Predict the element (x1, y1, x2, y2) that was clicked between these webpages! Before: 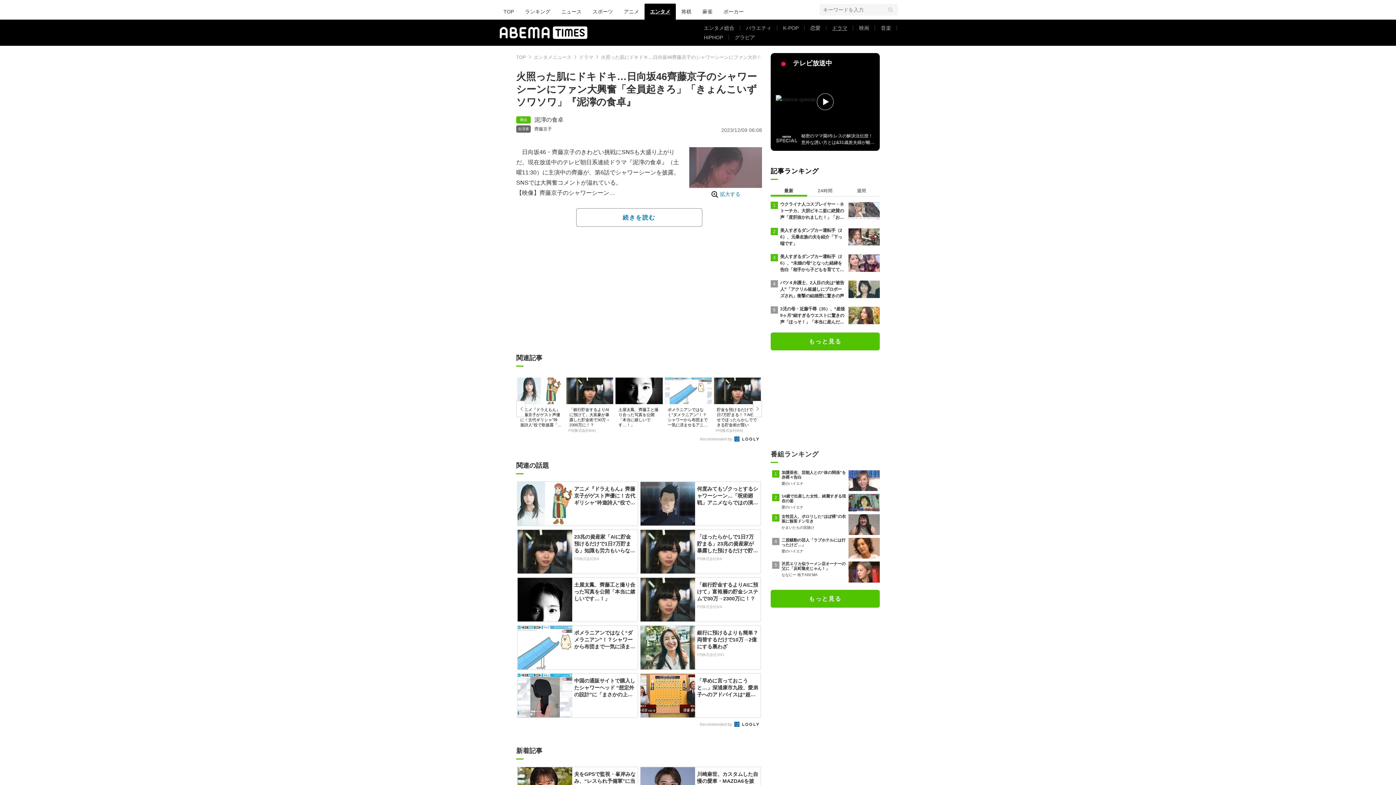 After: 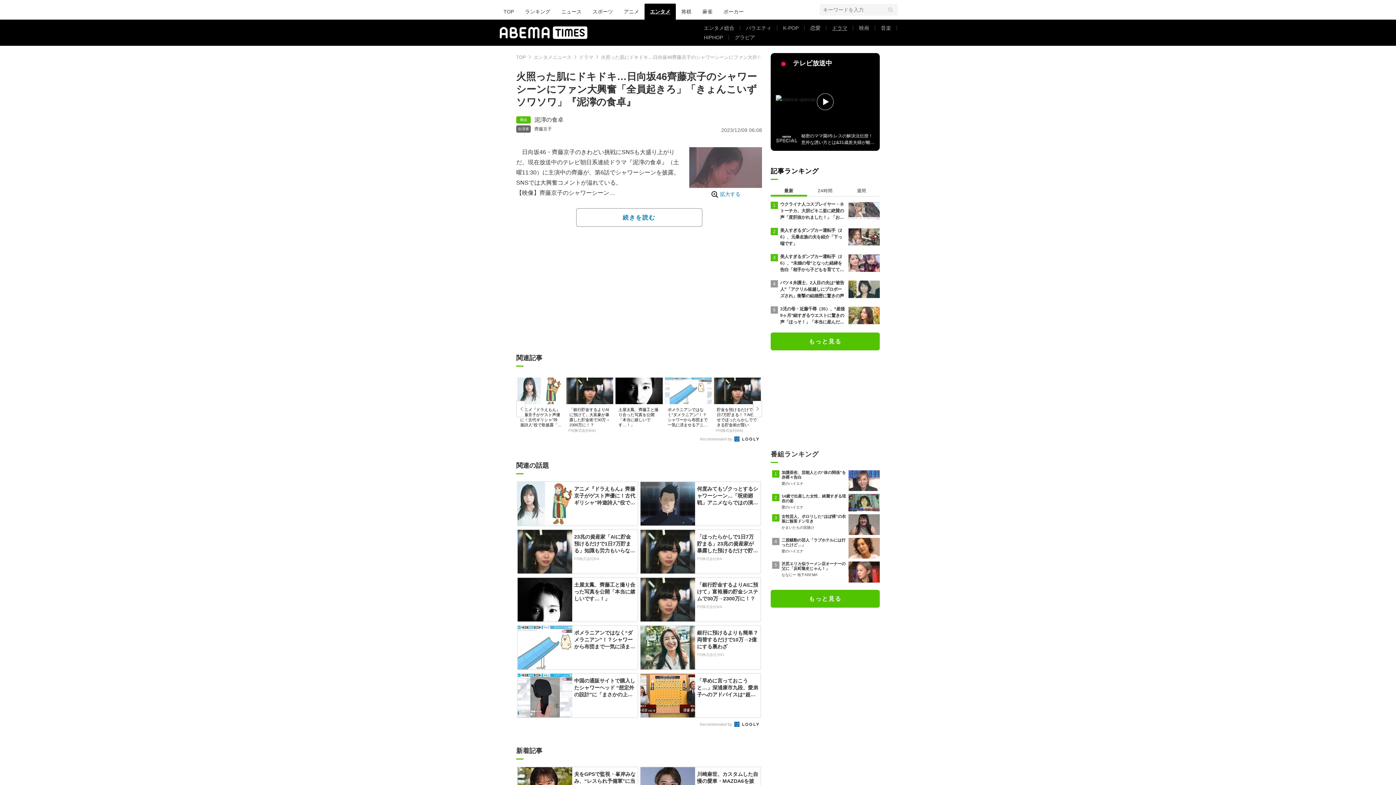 Action: bbox: (517, 530, 637, 563) label: 23兆の資産家「AIに貯金預けるだけで1日7万貯まる」知識も労力もいらない貯金の...
PR株式会社link